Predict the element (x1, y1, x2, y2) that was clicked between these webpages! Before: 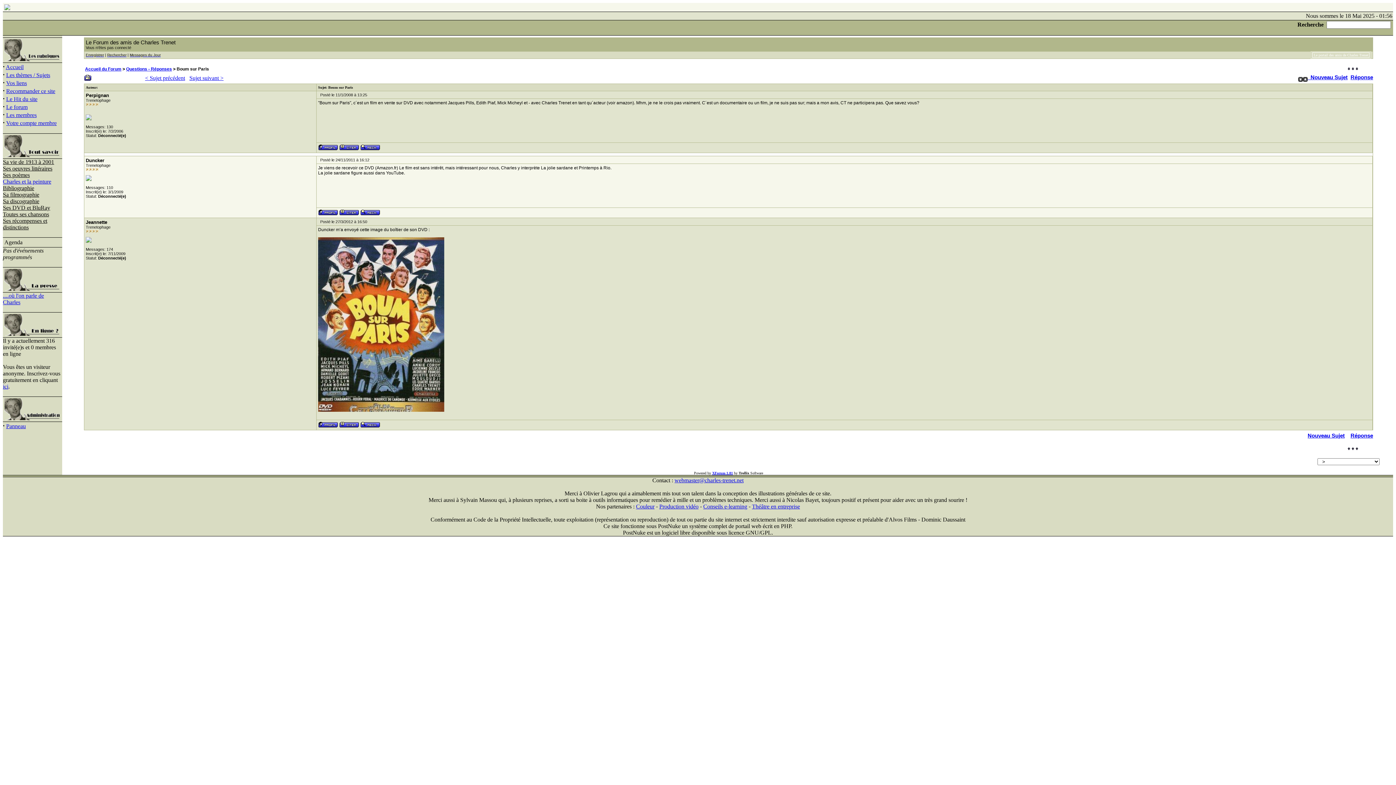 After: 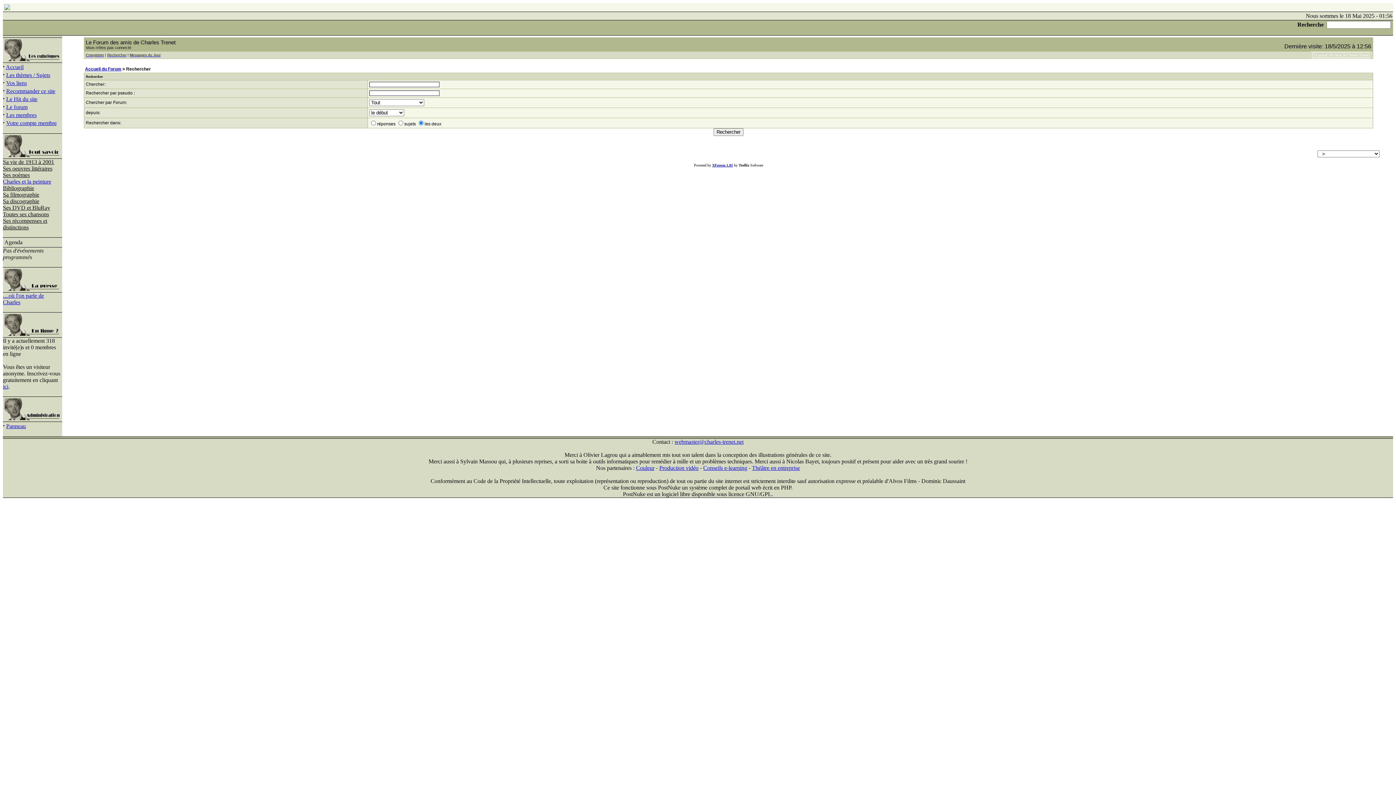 Action: label: Rechercher bbox: (107, 53, 126, 57)